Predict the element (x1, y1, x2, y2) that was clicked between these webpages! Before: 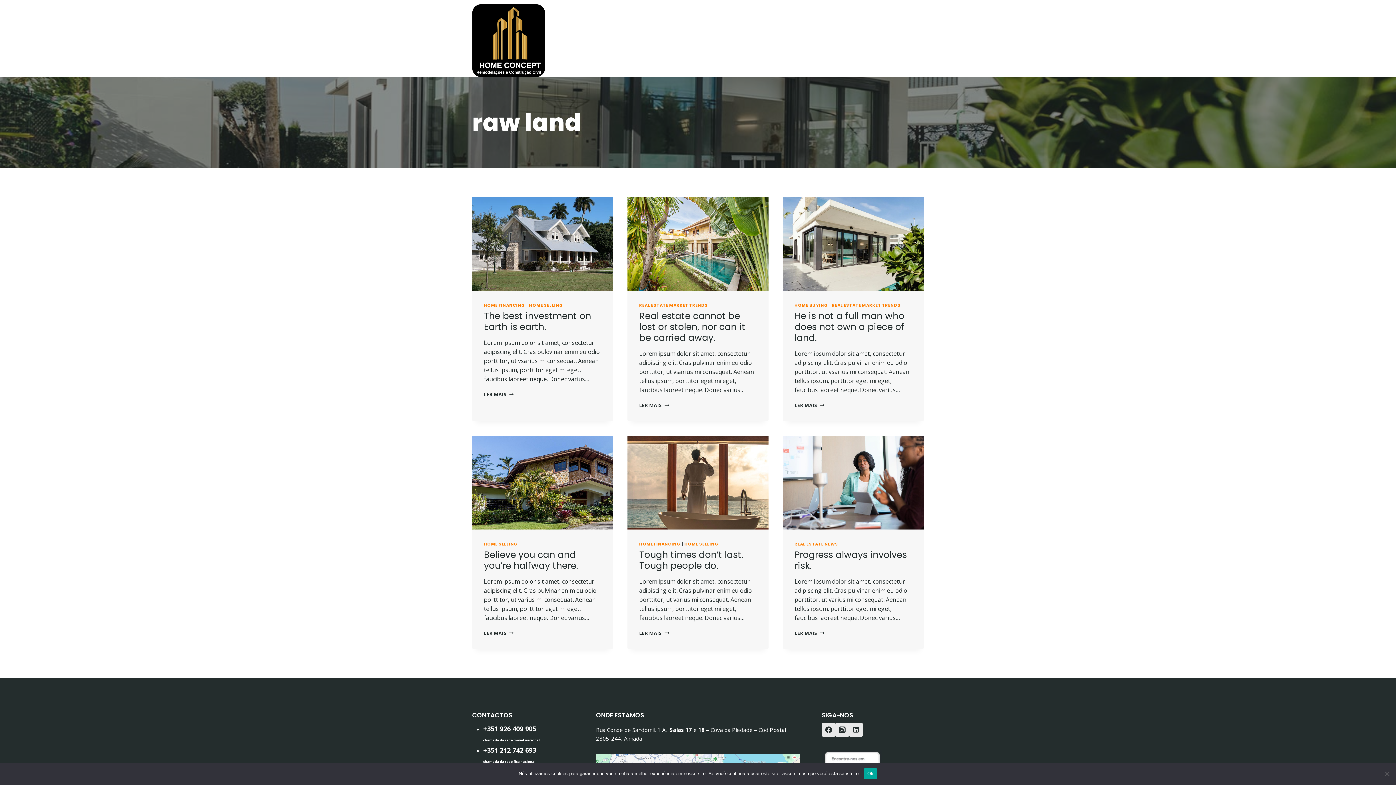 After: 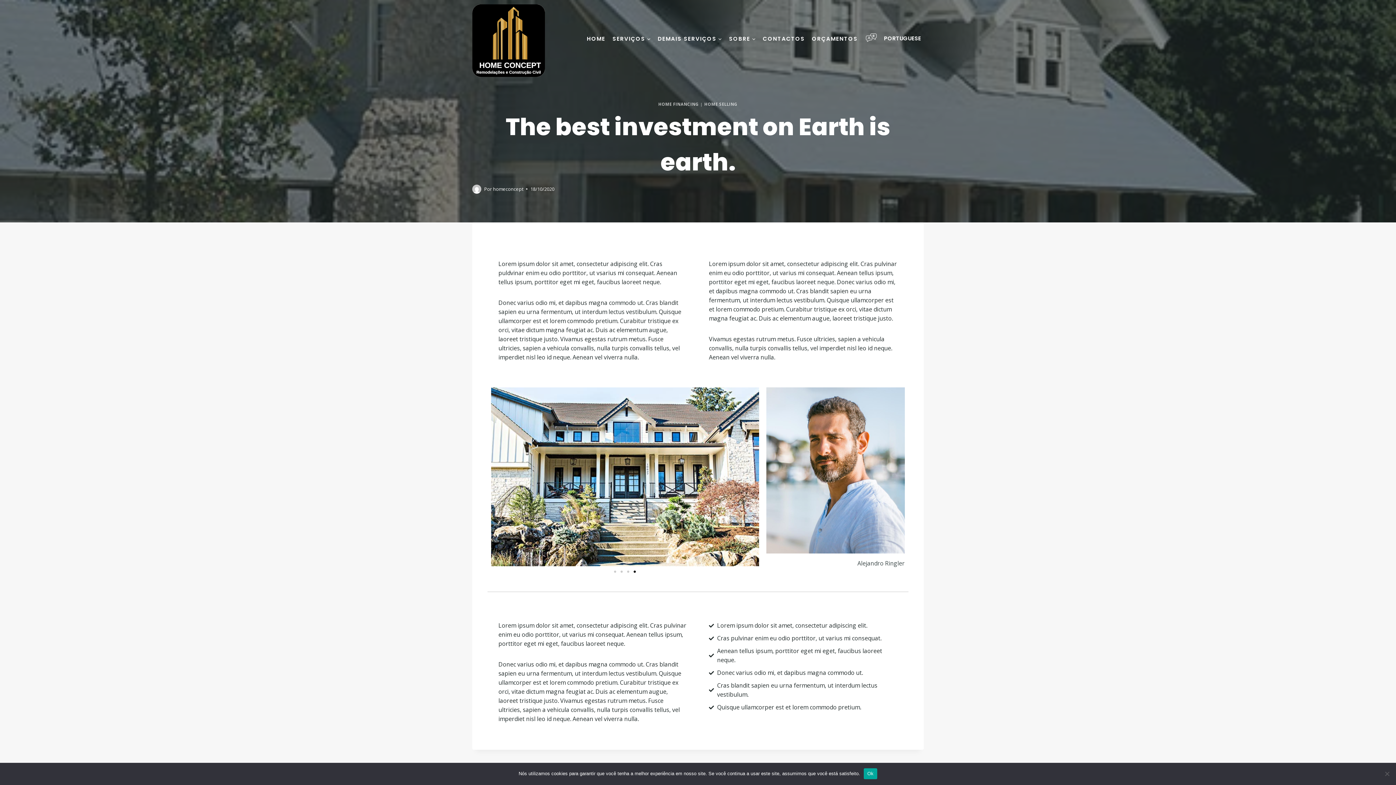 Action: bbox: (472, 197, 613, 290)